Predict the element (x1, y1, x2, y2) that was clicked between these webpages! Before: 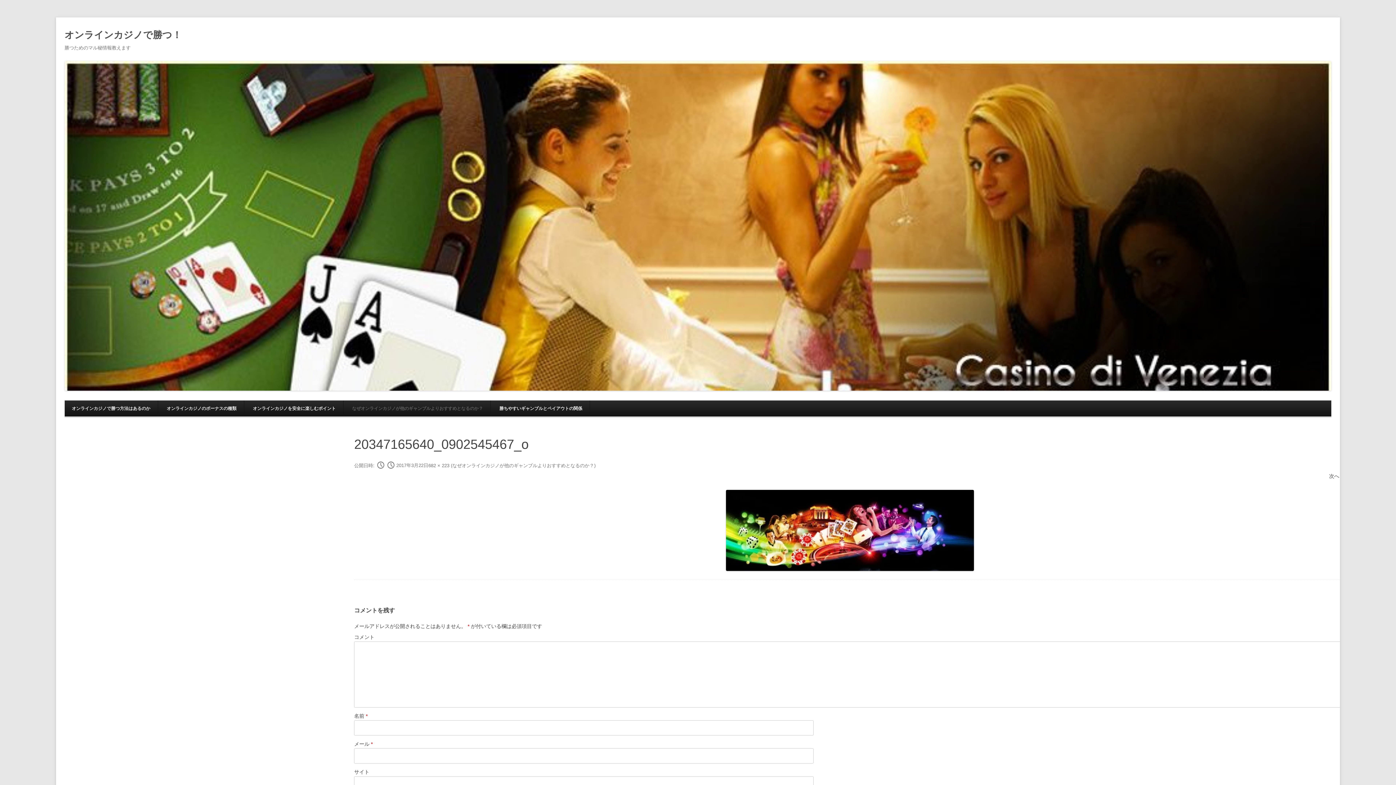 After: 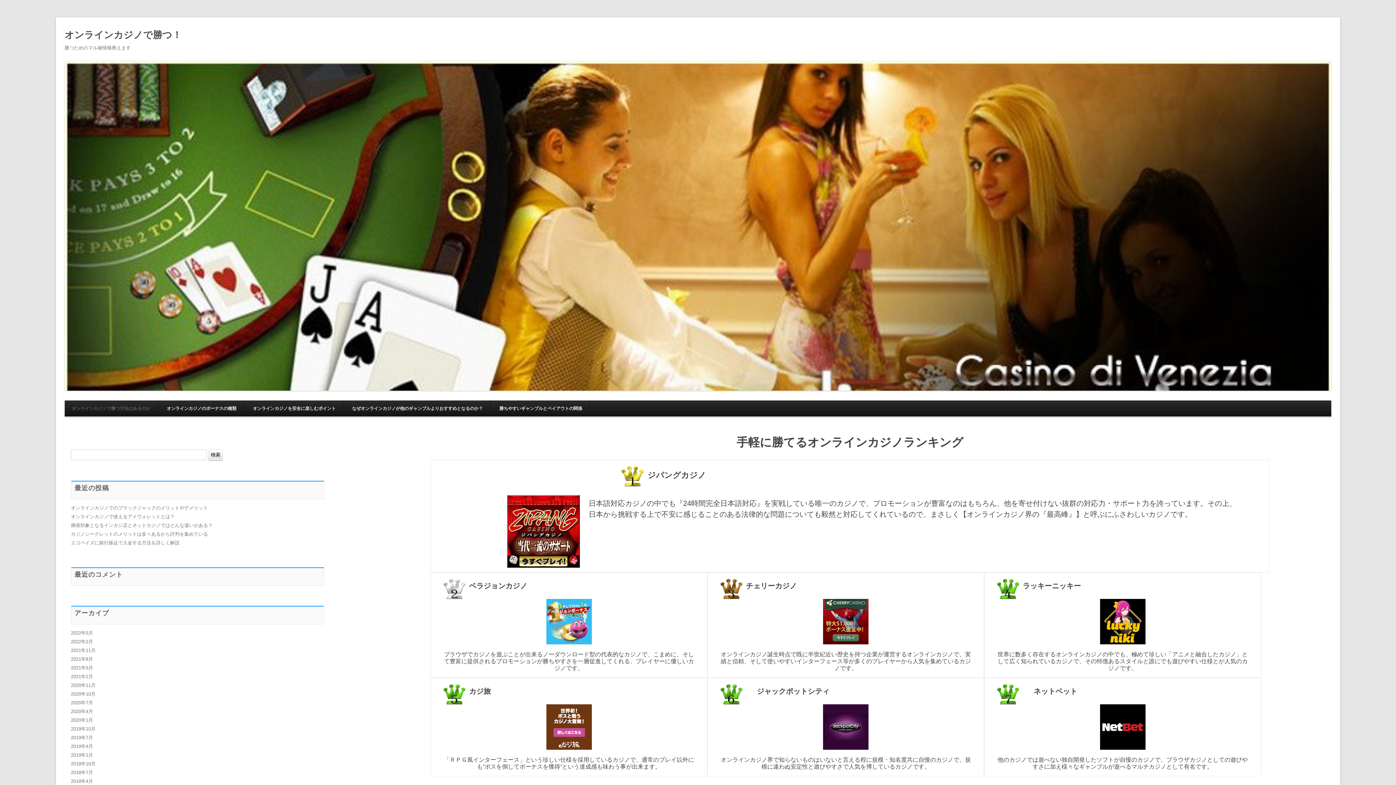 Action: label: オンラインカジノで勝つ方法はあるのか bbox: (64, 400, 157, 416)